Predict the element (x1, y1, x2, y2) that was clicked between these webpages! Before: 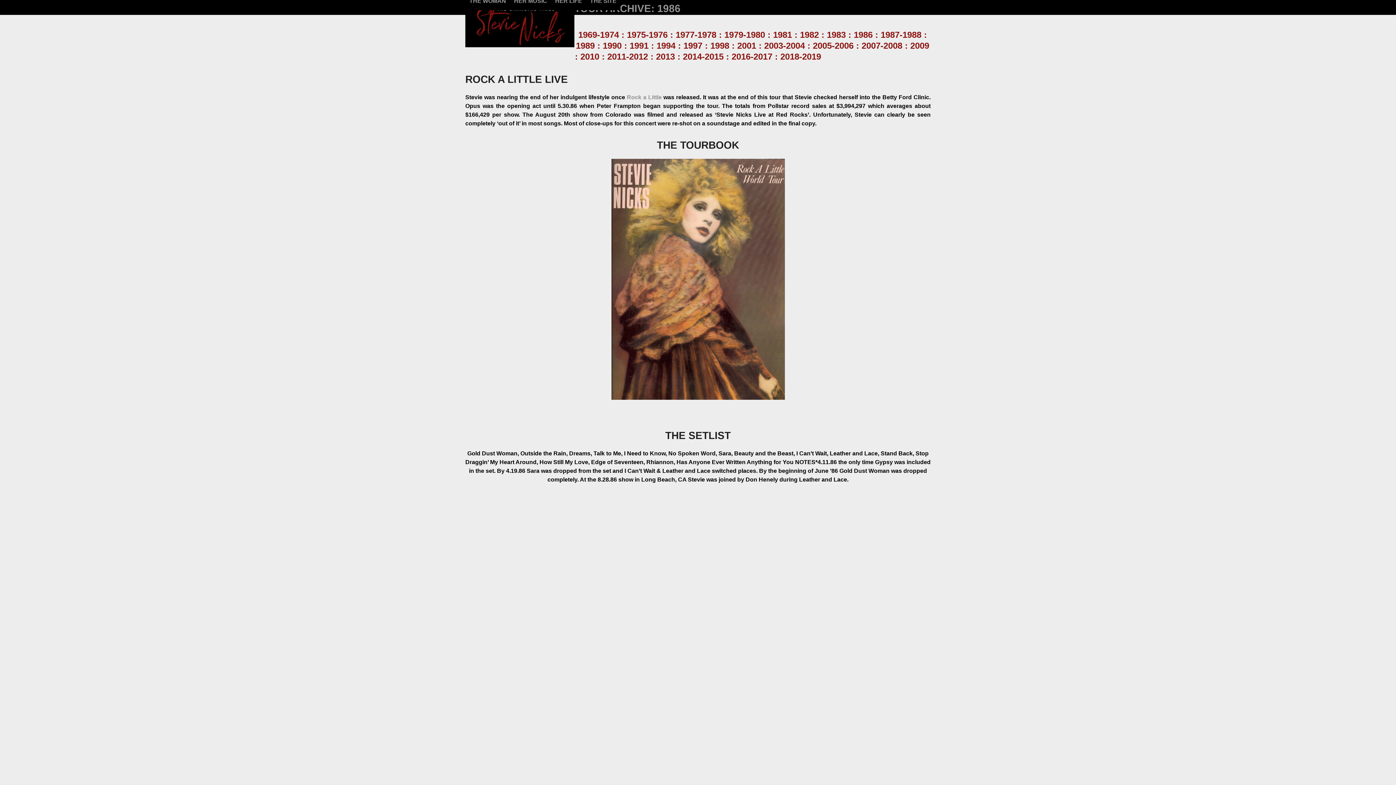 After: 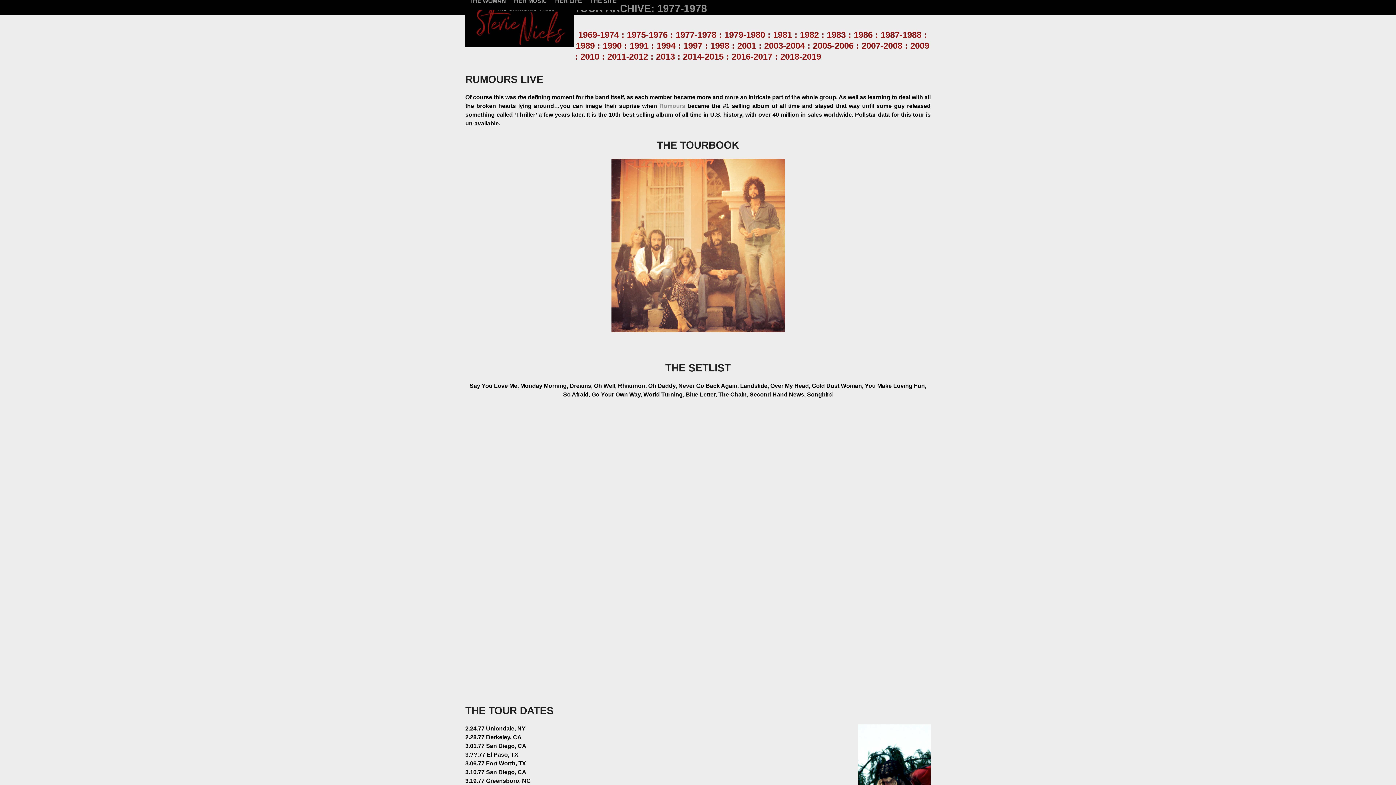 Action: bbox: (675, 29, 716, 39) label: 1977-1978